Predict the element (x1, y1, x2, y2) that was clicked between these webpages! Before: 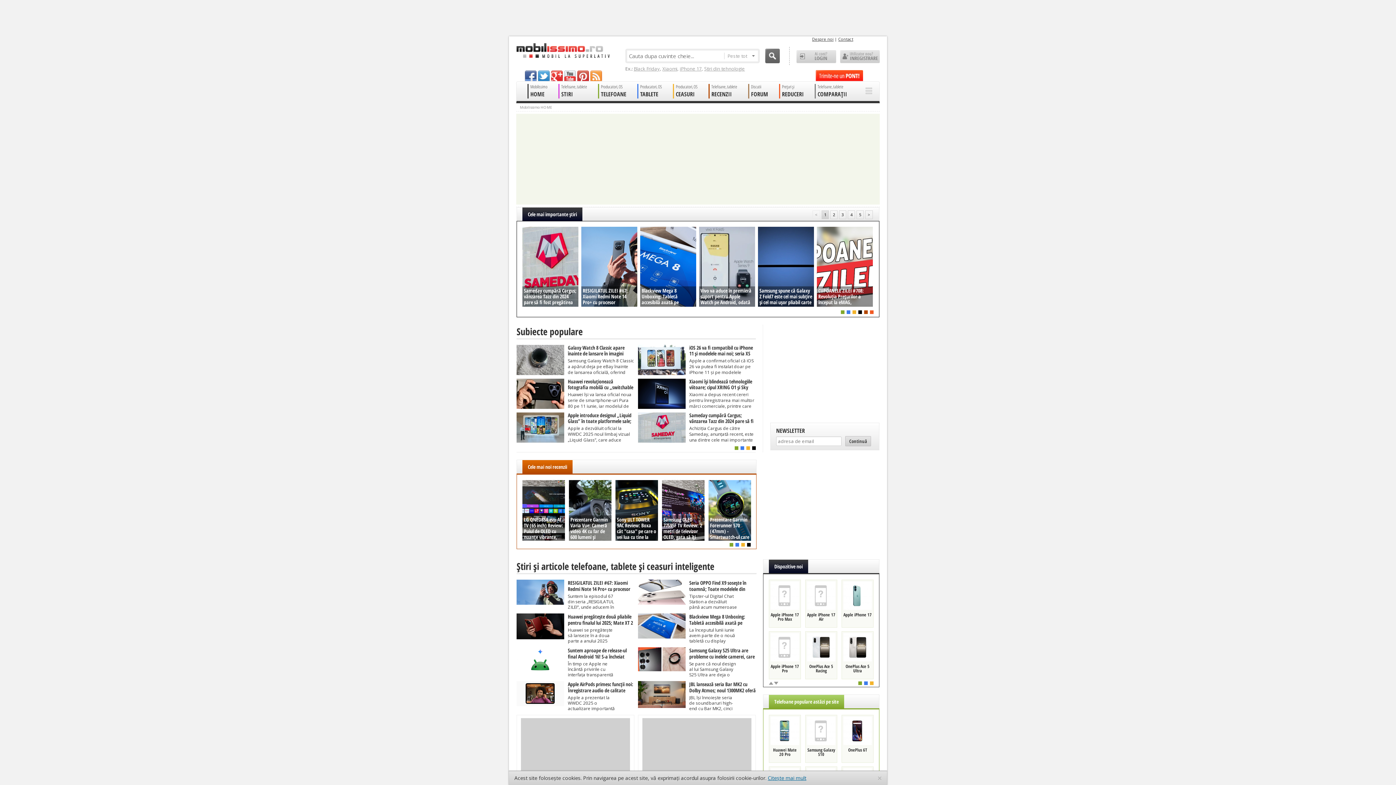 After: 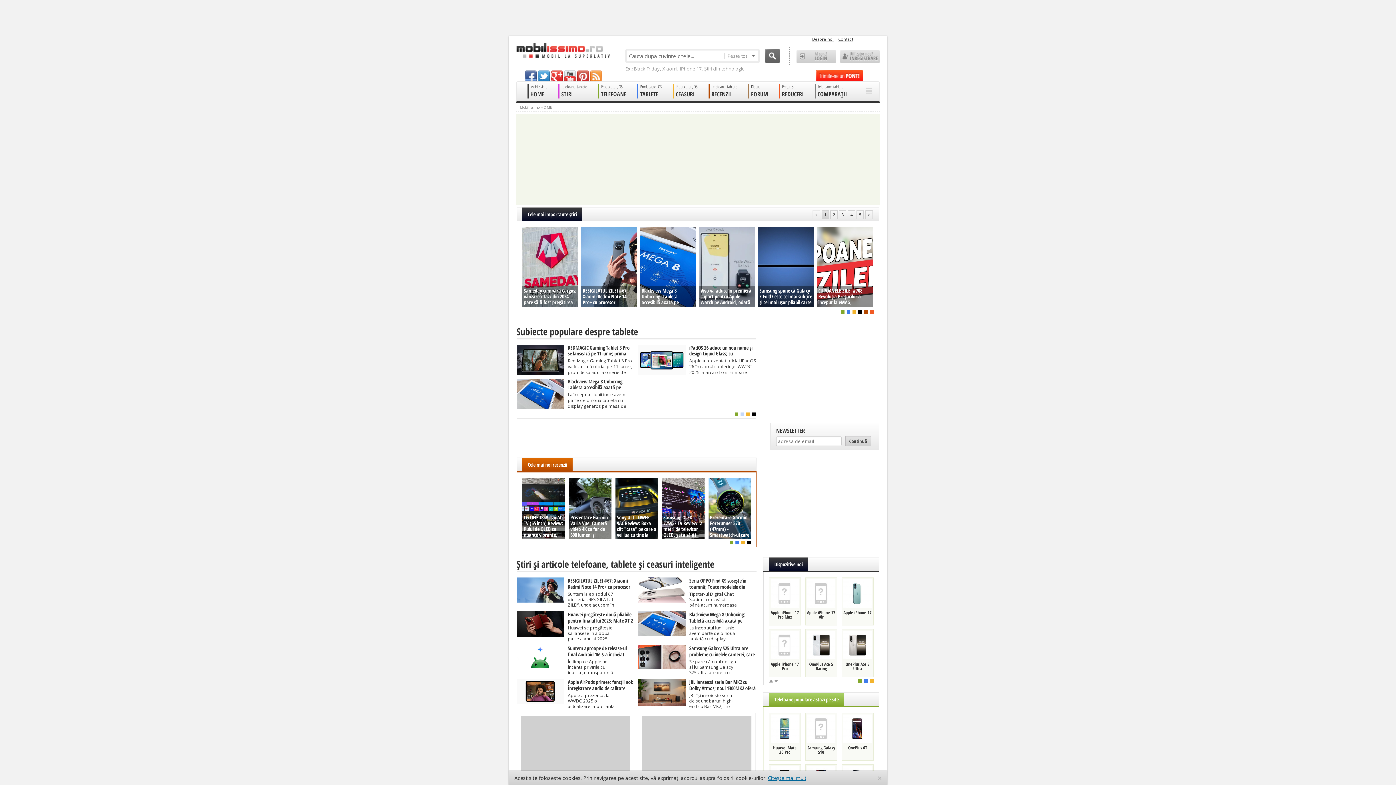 Action: bbox: (740, 446, 744, 450)